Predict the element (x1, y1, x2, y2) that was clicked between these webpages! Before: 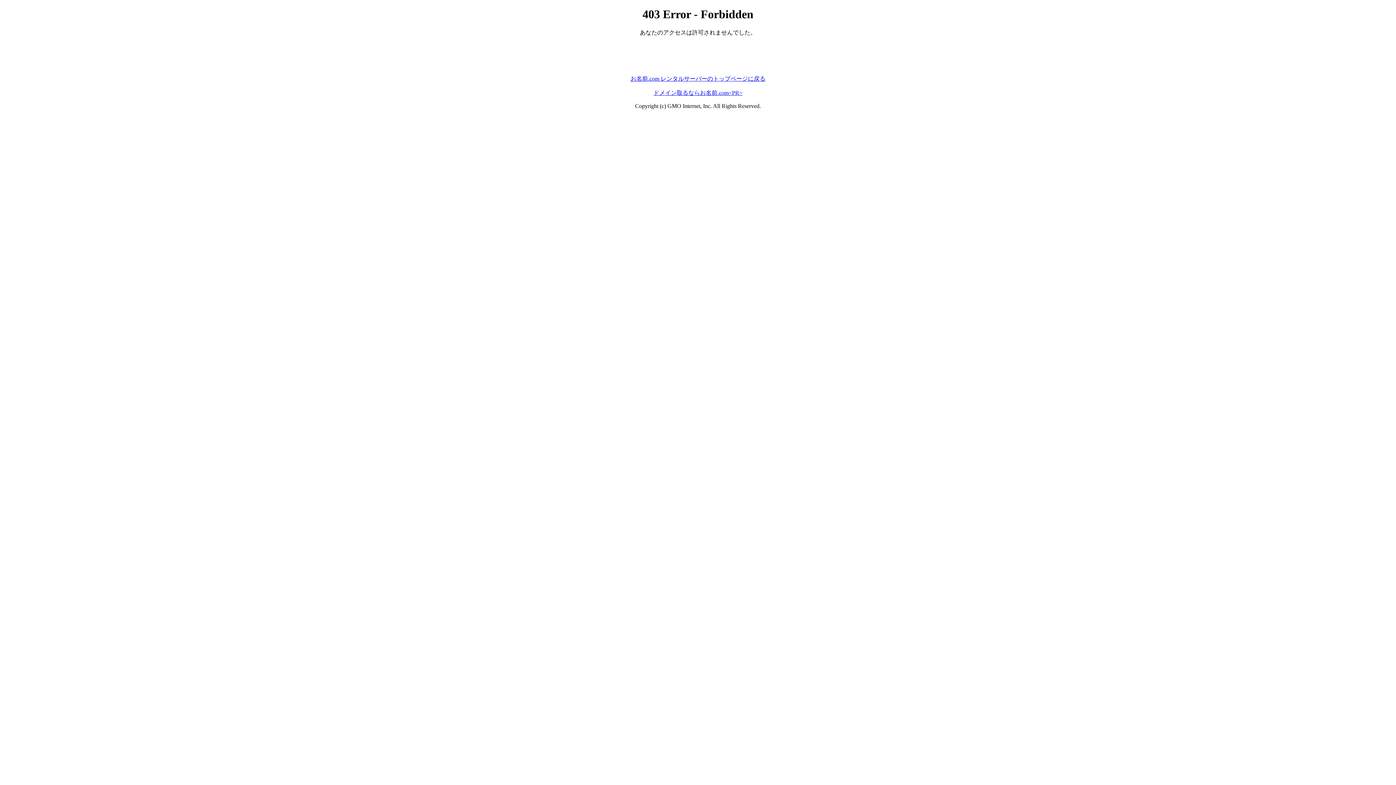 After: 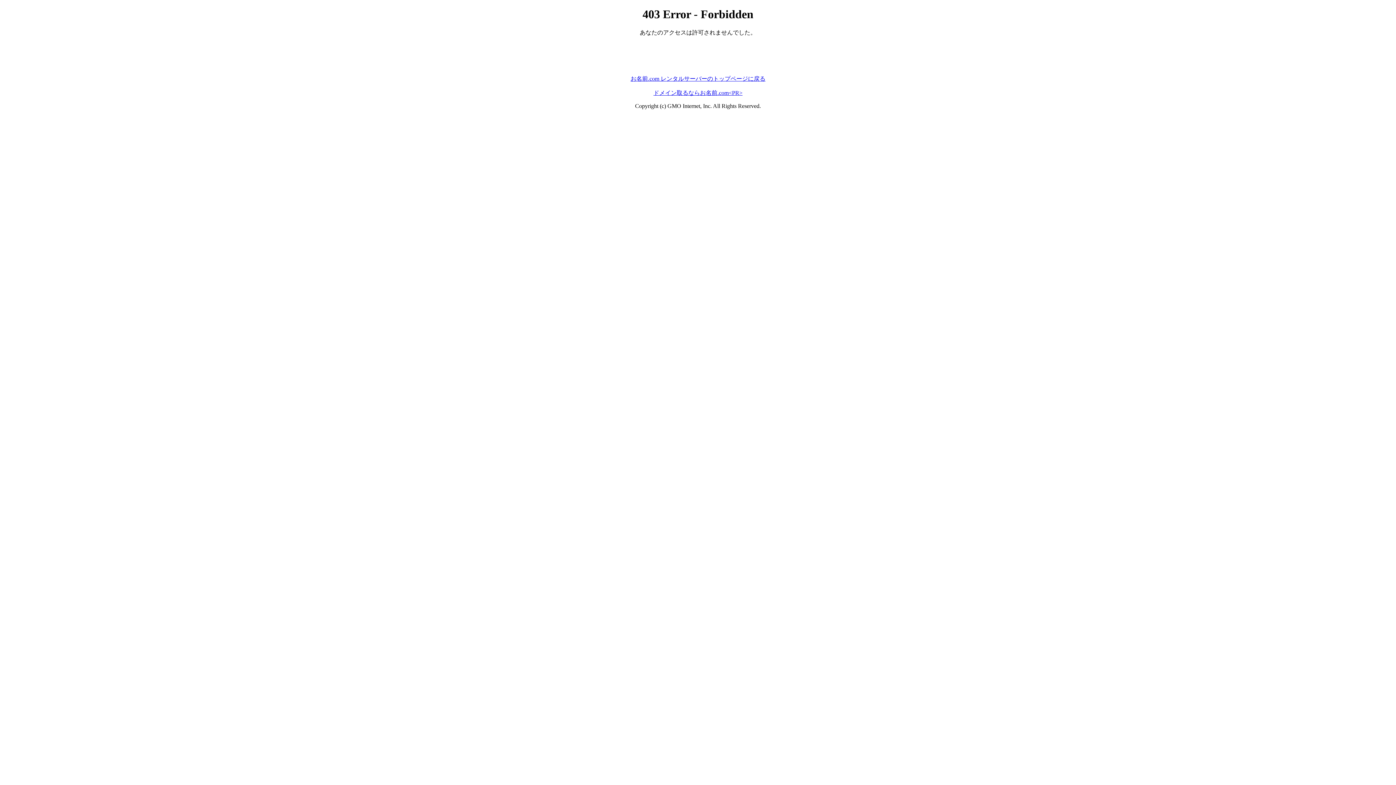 Action: label: ドメイン取るならお名前.com<PR> bbox: (653, 89, 742, 95)